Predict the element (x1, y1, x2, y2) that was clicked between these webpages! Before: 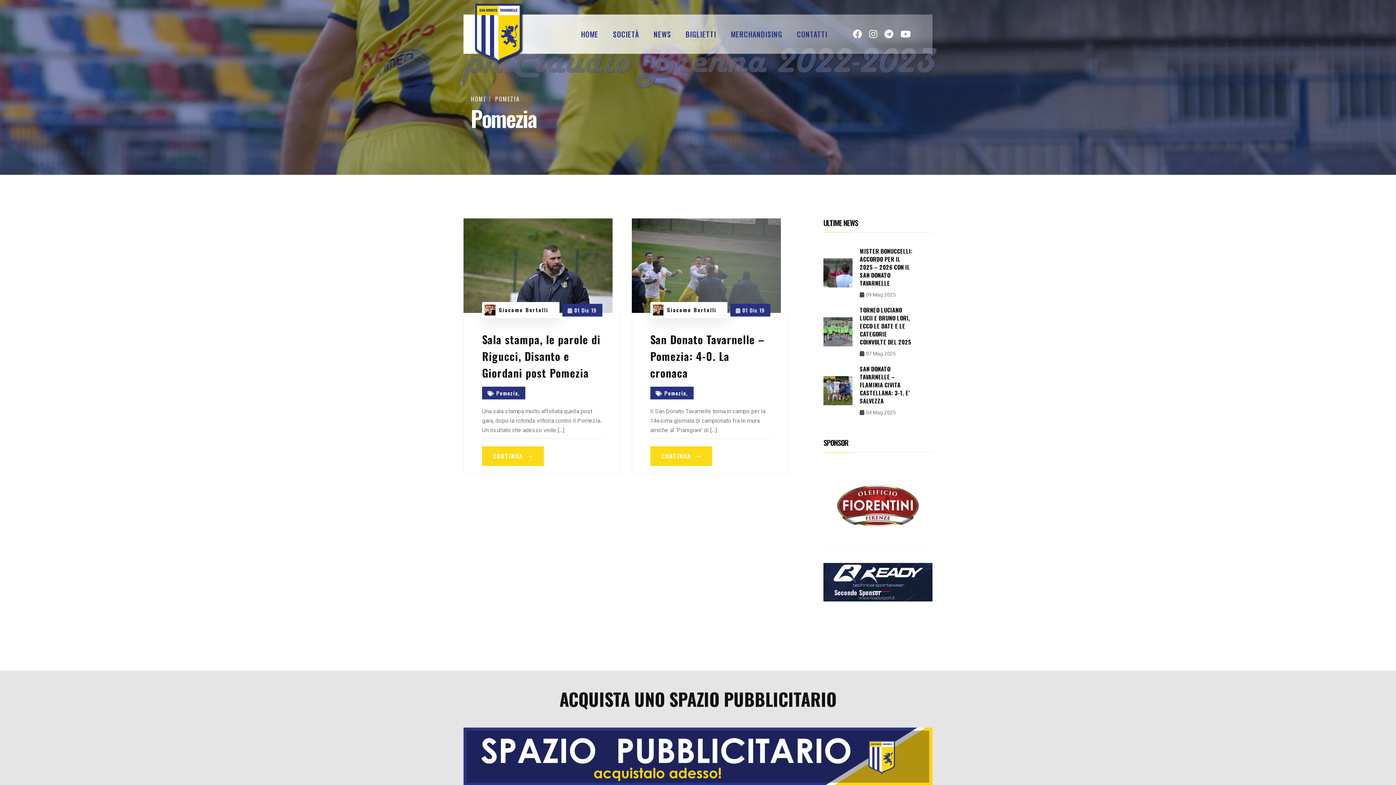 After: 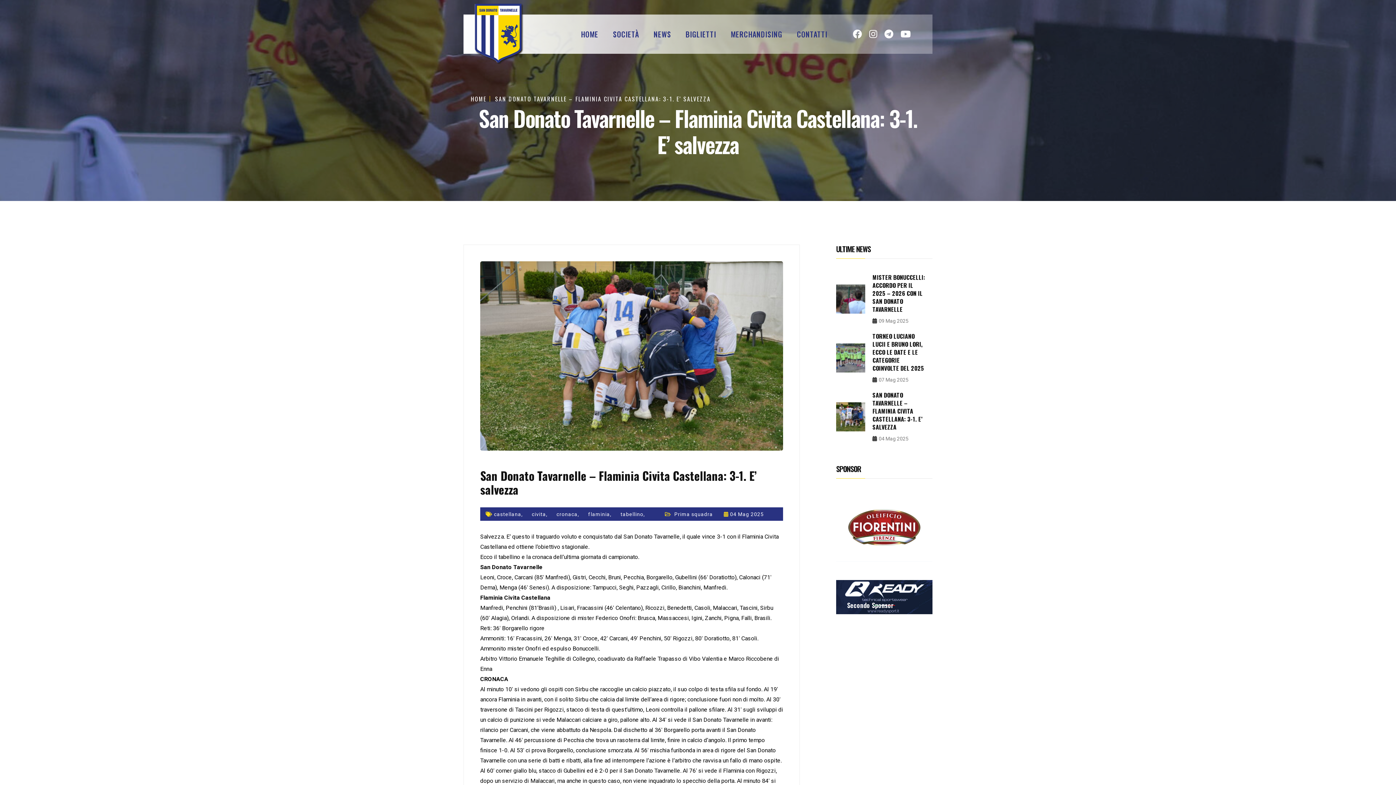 Action: bbox: (823, 376, 852, 405)